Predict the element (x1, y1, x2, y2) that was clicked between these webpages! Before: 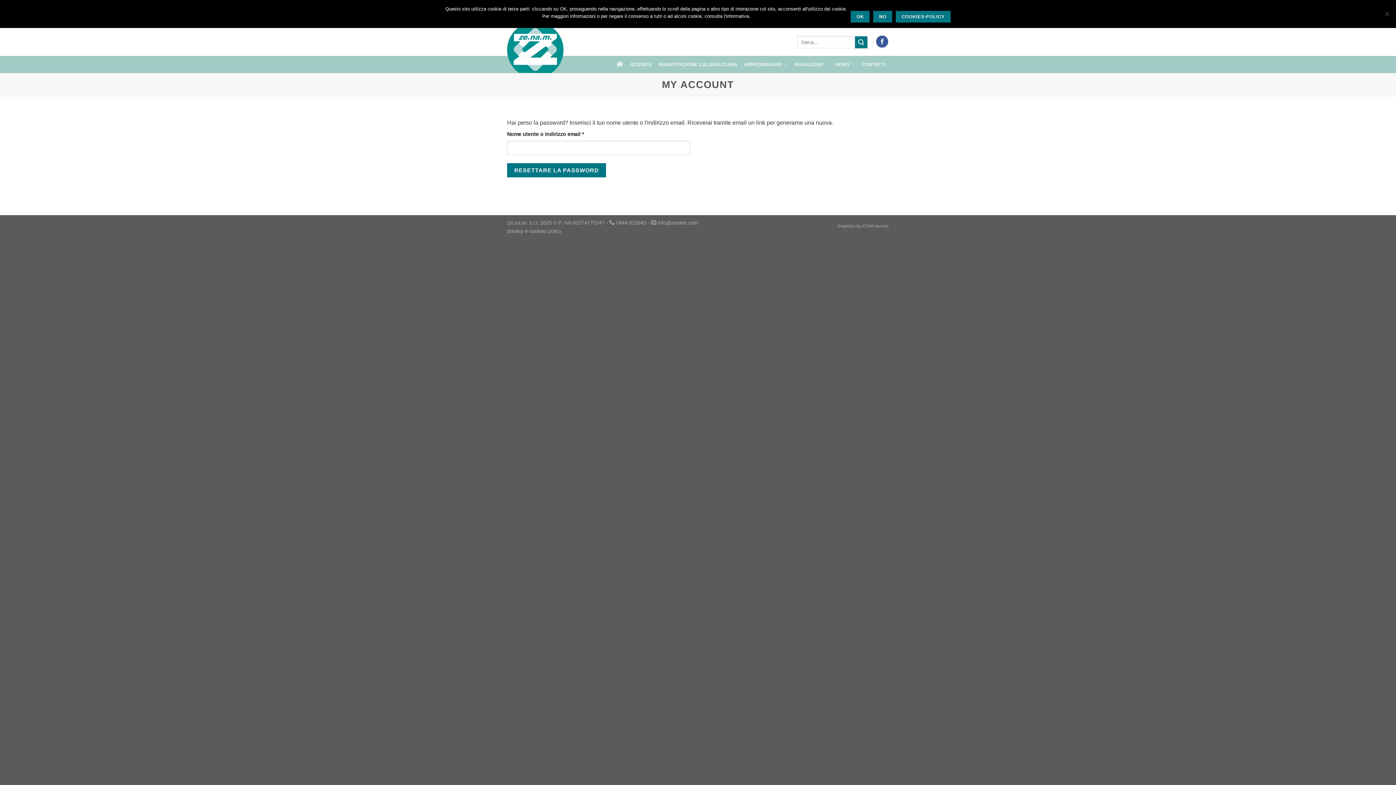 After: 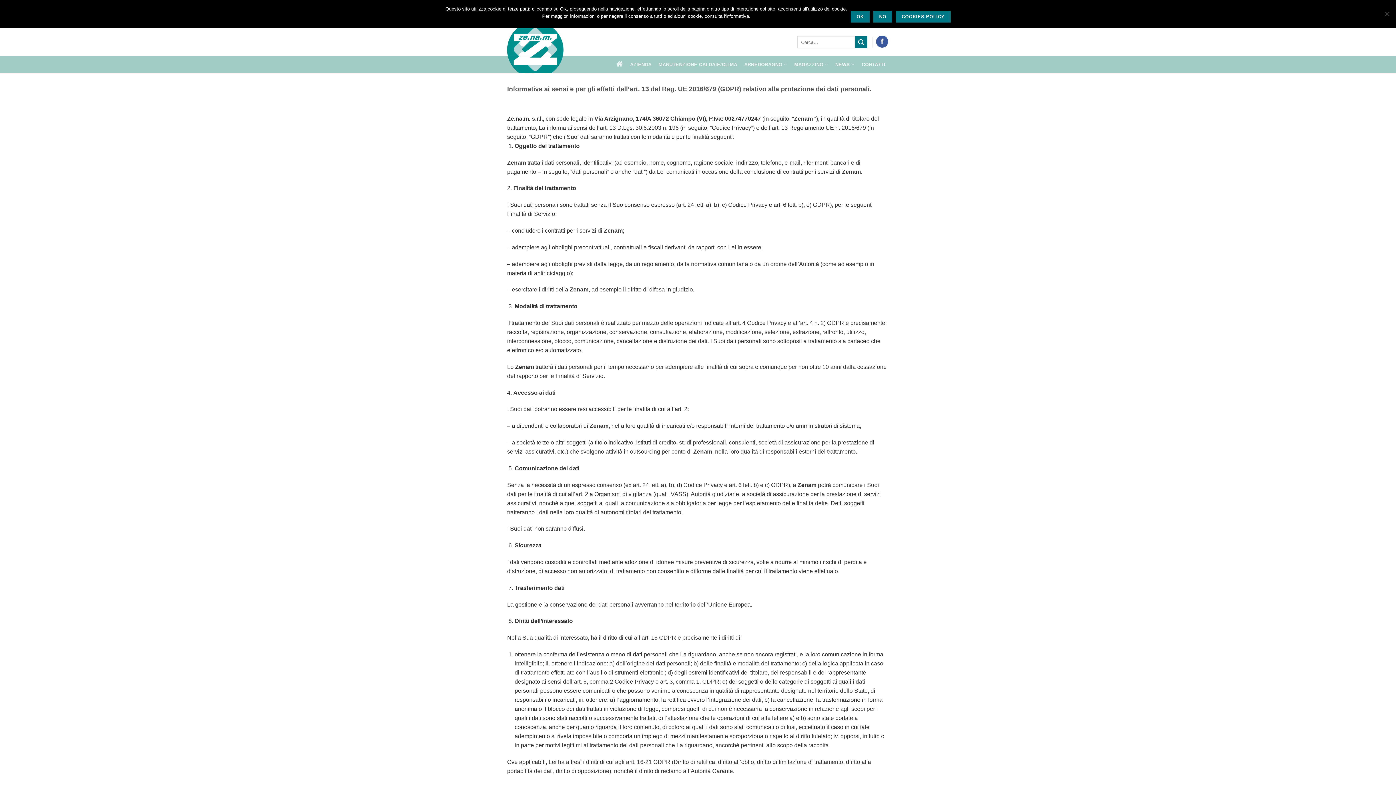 Action: label: privacy bbox: (507, 228, 523, 234)